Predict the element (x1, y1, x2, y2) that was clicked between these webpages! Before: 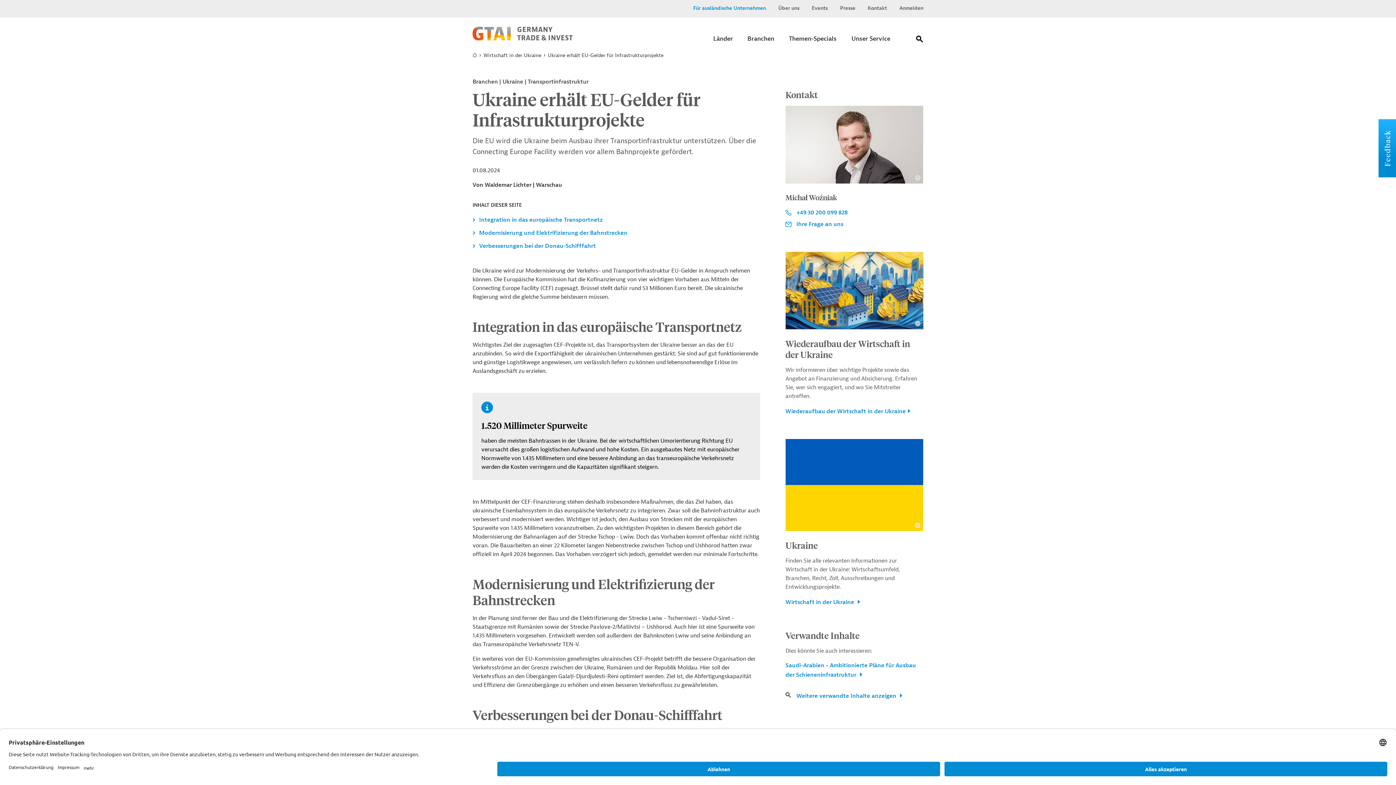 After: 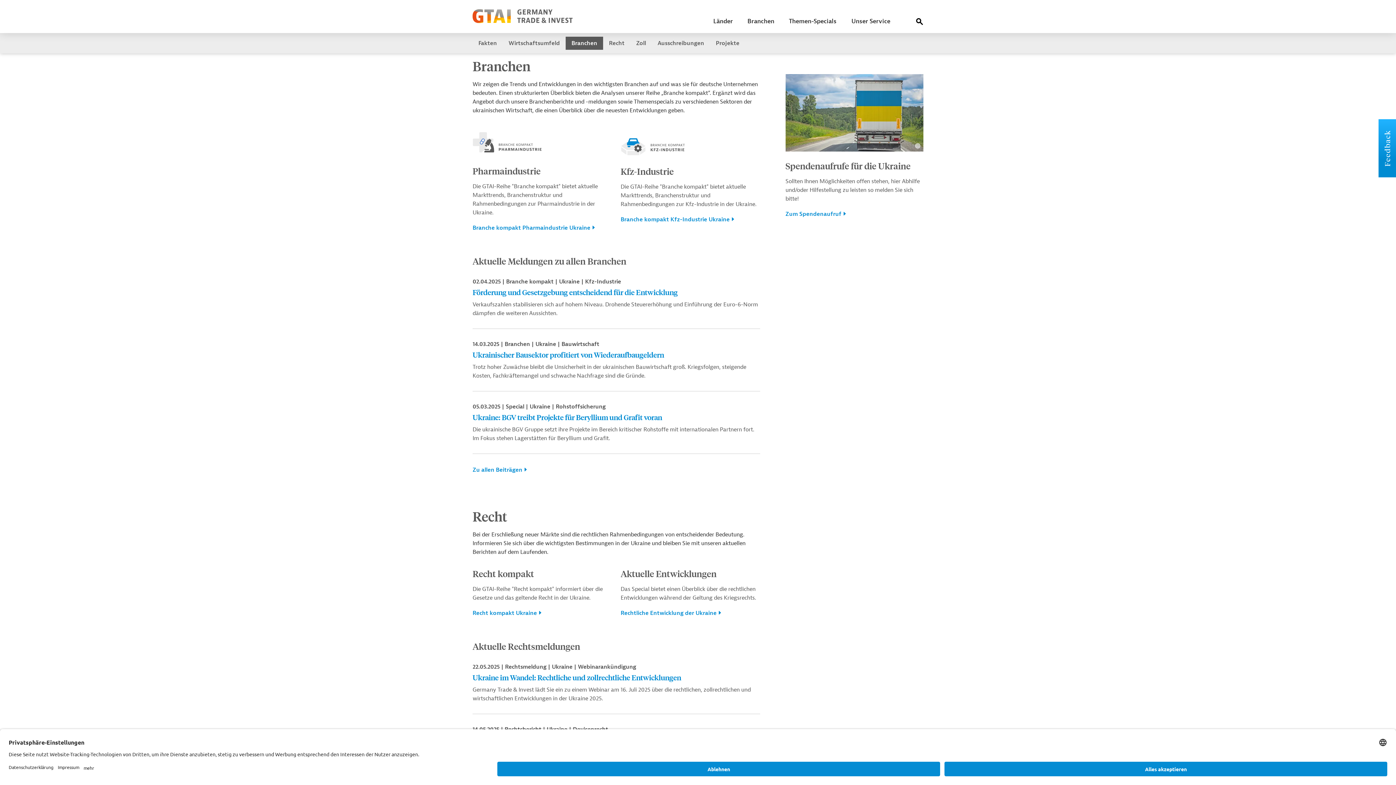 Action: label: Wirtschaft in der Ukraine bbox: (483, 52, 541, 58)